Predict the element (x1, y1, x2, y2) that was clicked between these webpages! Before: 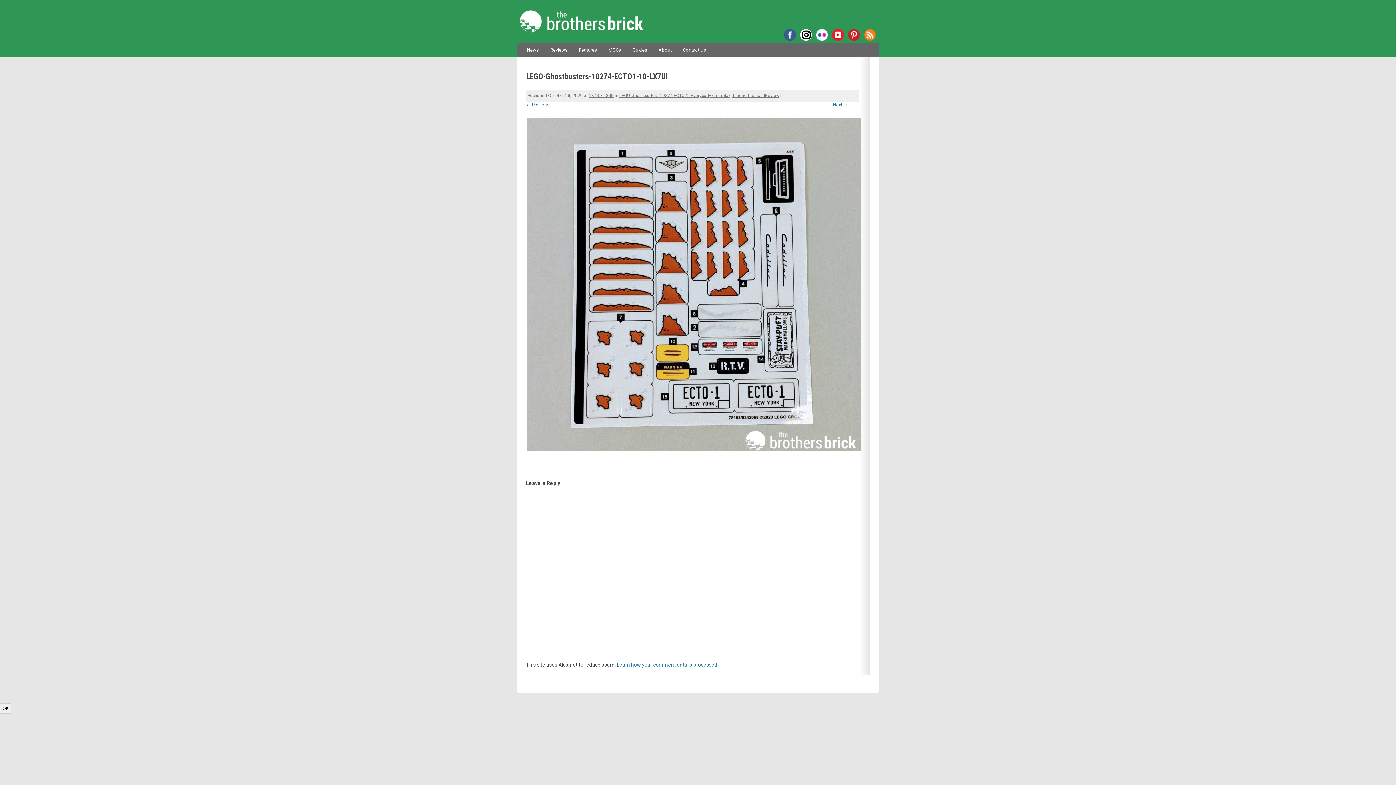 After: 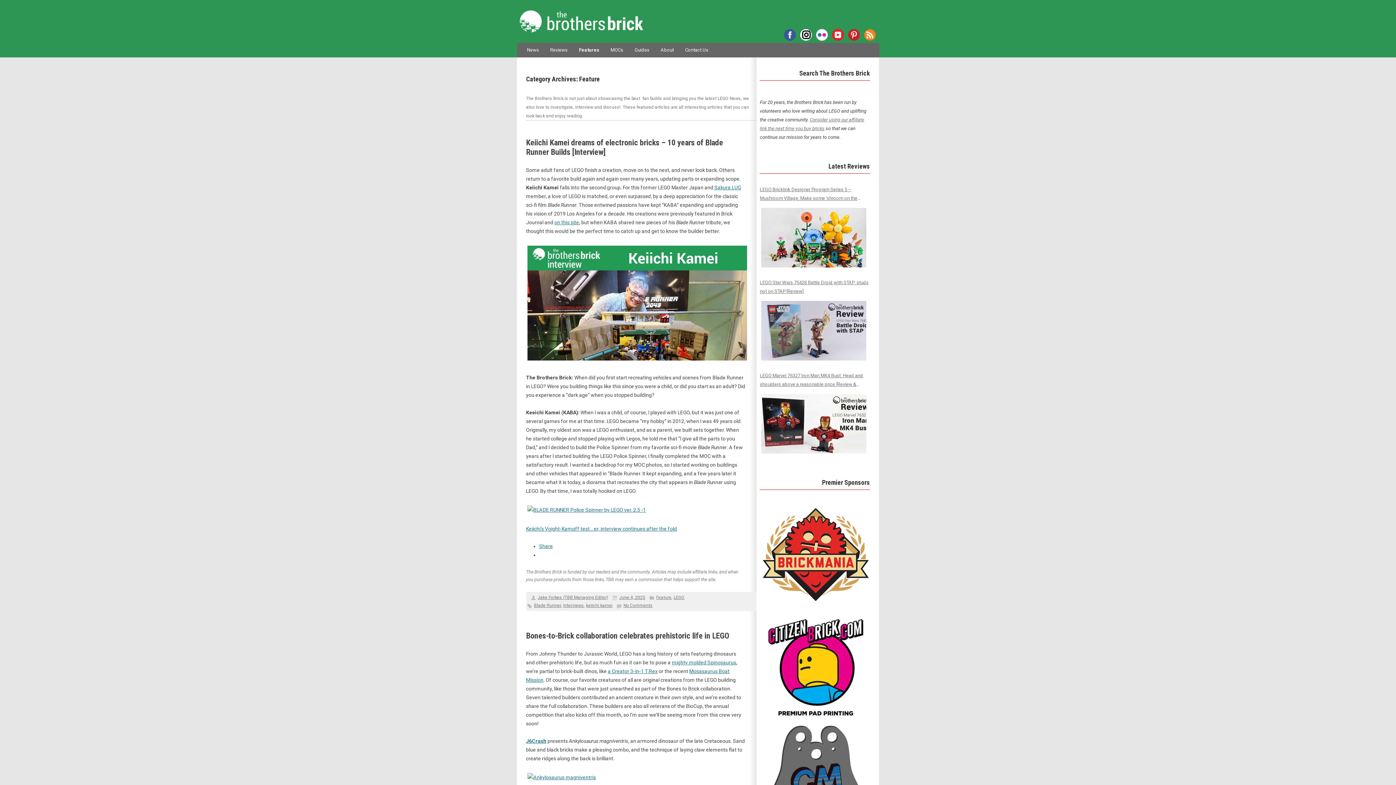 Action: label: Features bbox: (579, 42, 597, 57)